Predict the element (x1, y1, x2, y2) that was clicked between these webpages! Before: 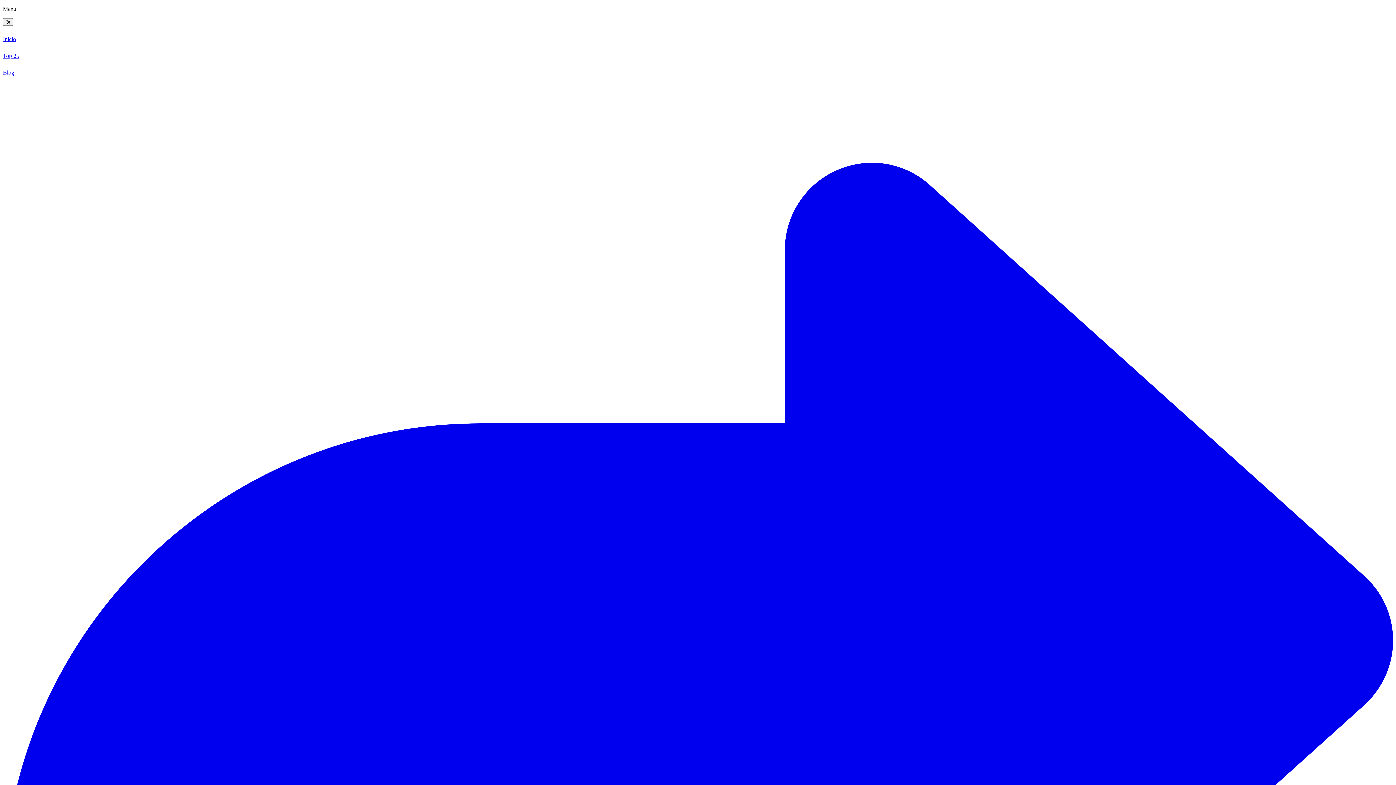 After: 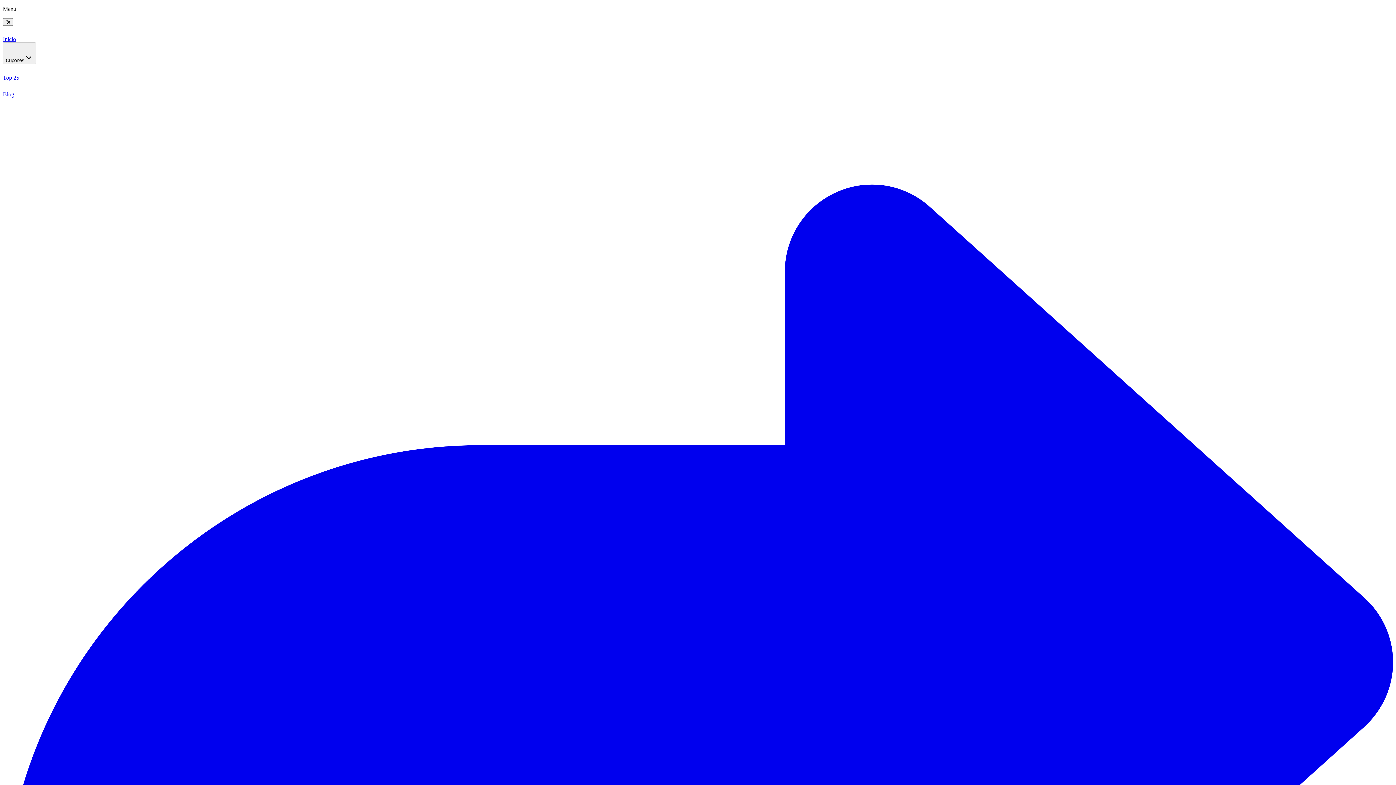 Action: bbox: (2, 59, 1393, 75) label: Blog